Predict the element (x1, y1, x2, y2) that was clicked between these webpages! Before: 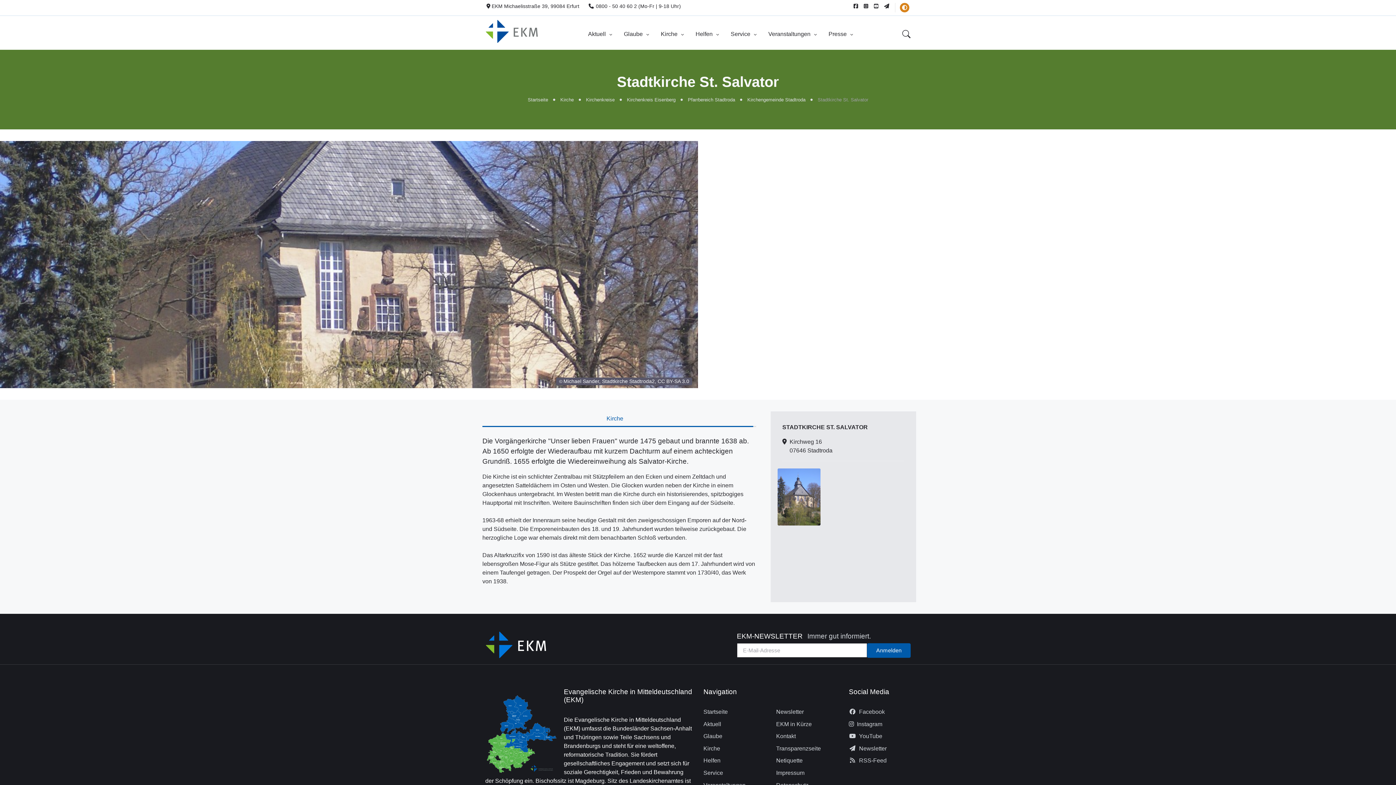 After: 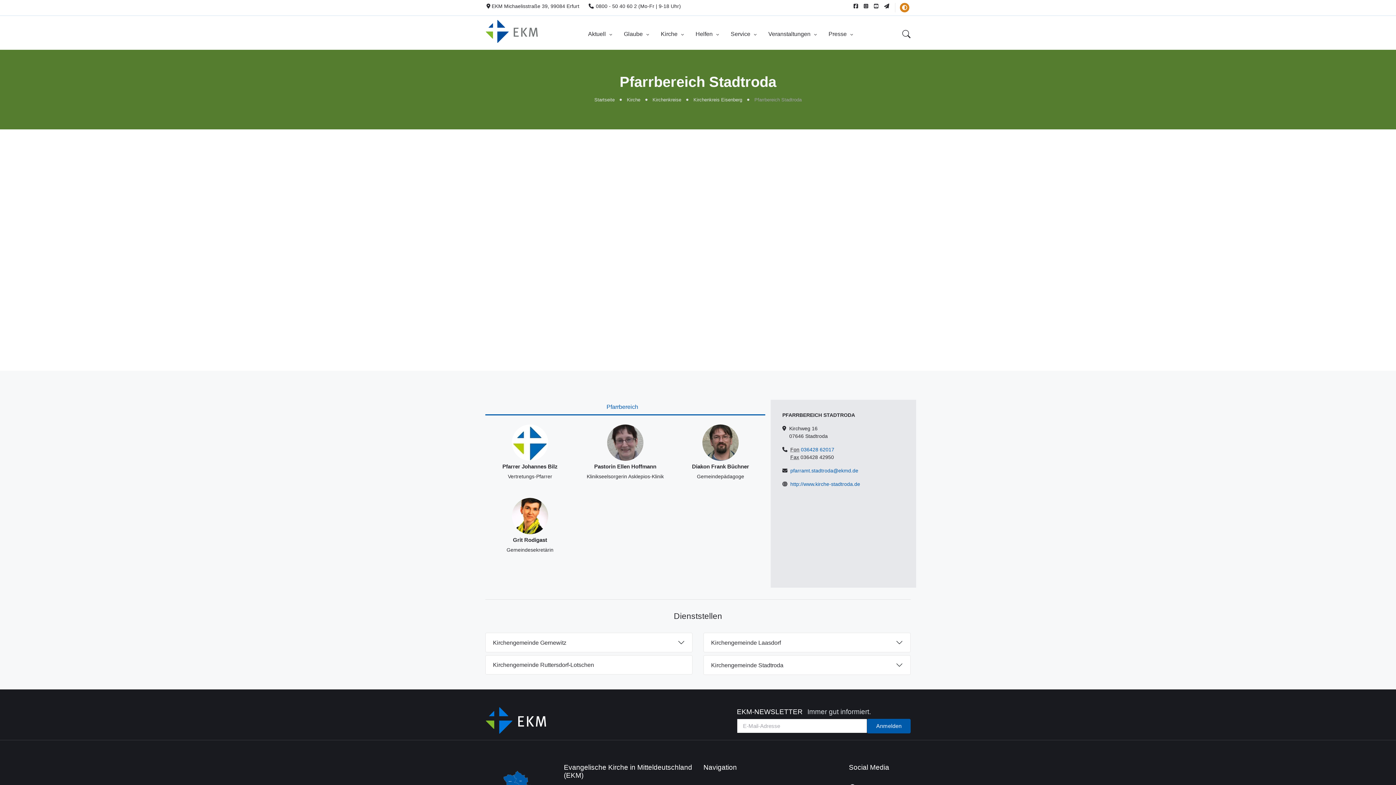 Action: label: Pfarrbereich Stadtroda bbox: (688, 97, 735, 102)